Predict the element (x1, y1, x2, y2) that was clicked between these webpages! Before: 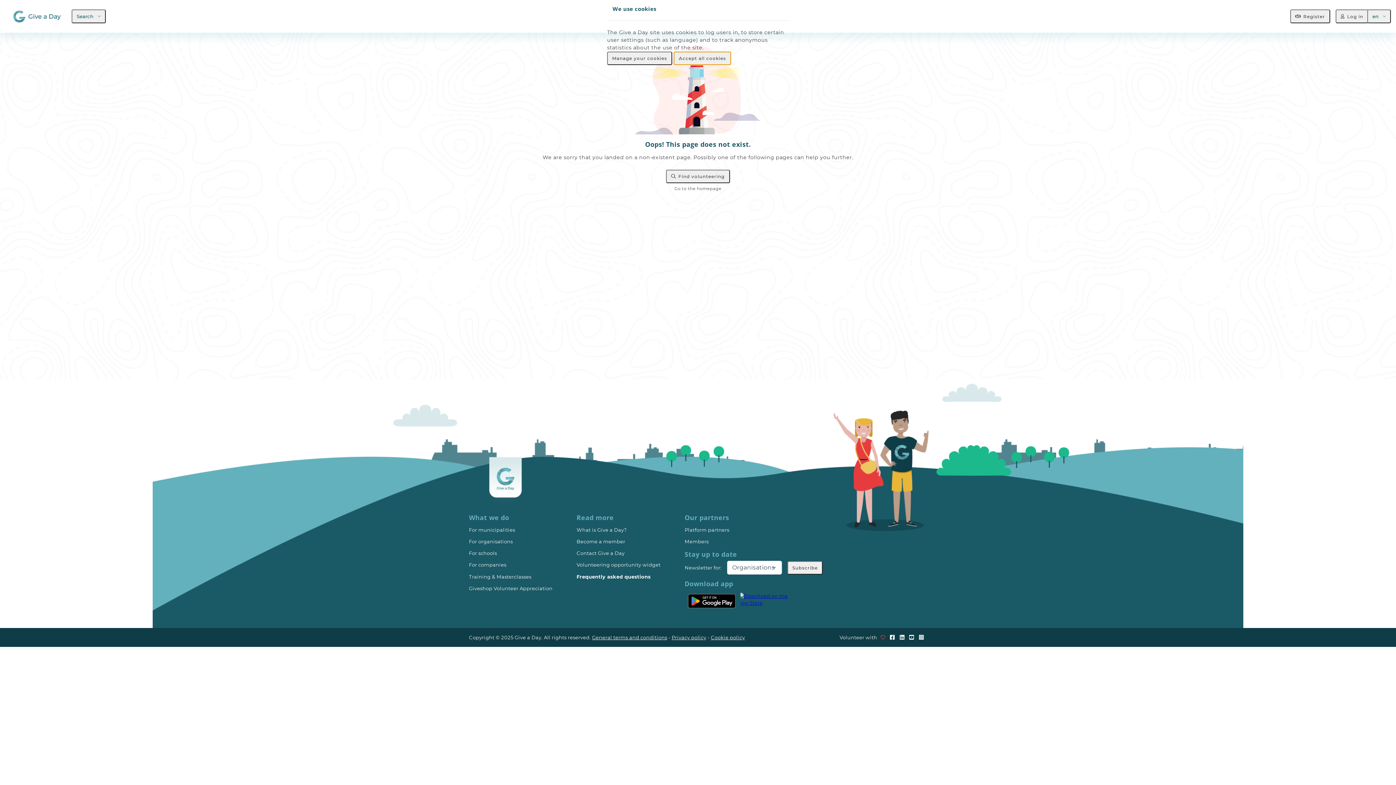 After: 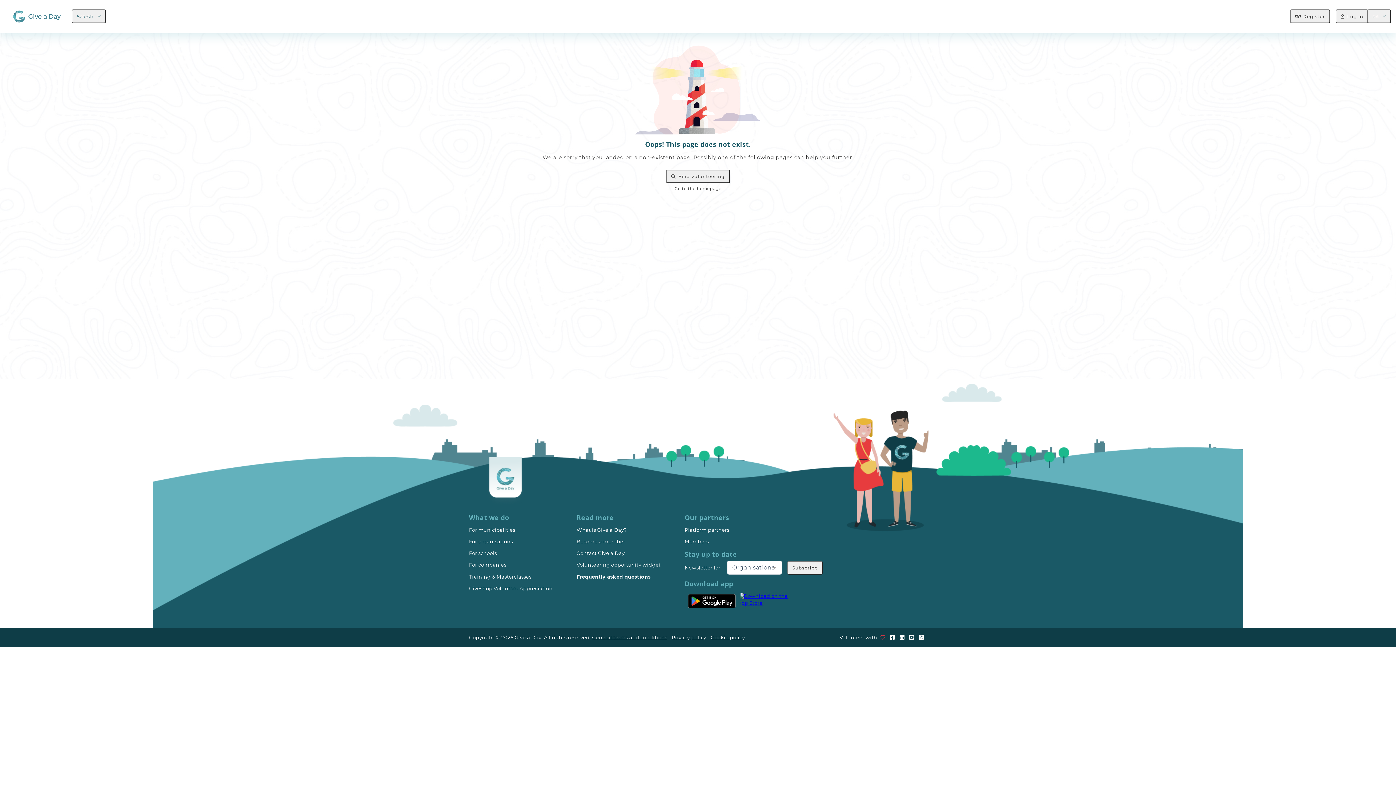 Action: bbox: (673, 51, 731, 65) label: Accept all cookies